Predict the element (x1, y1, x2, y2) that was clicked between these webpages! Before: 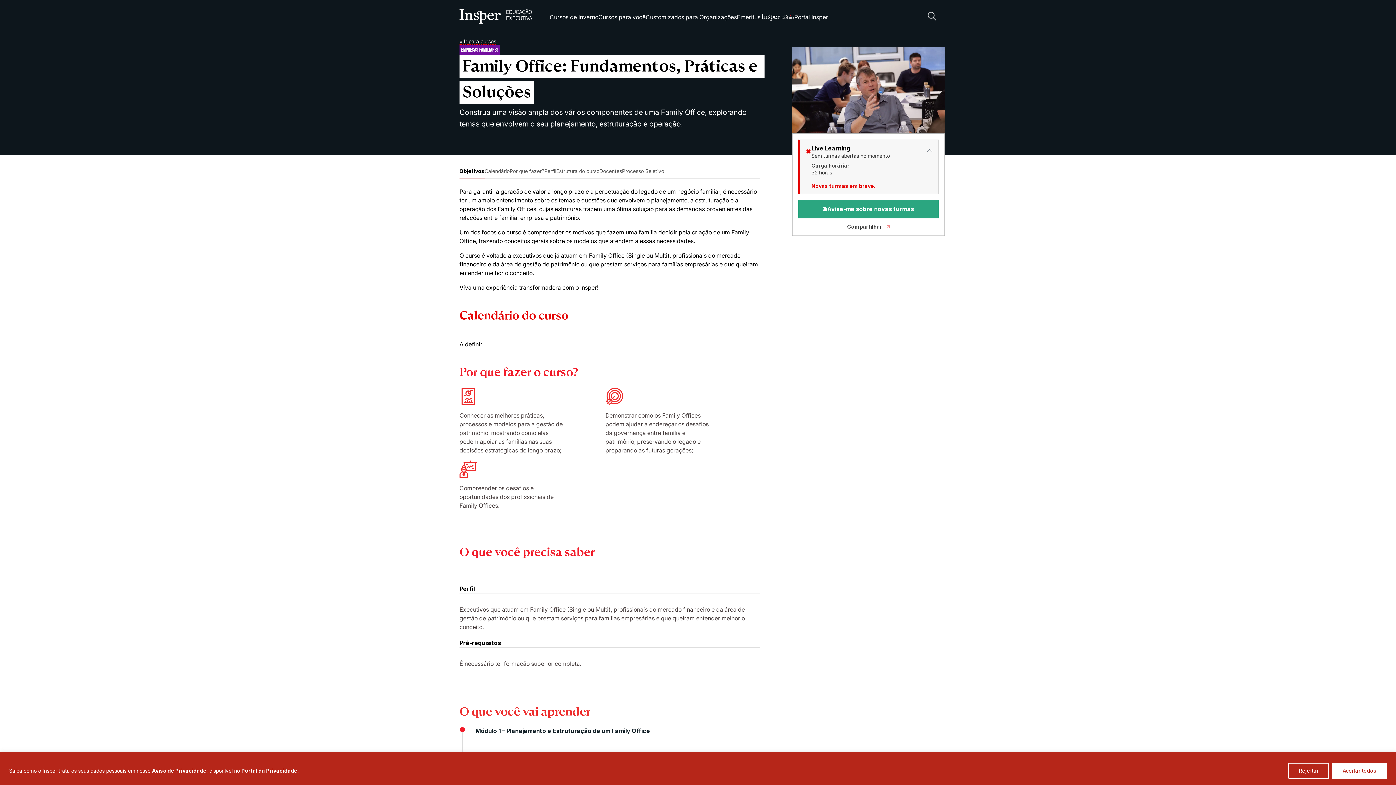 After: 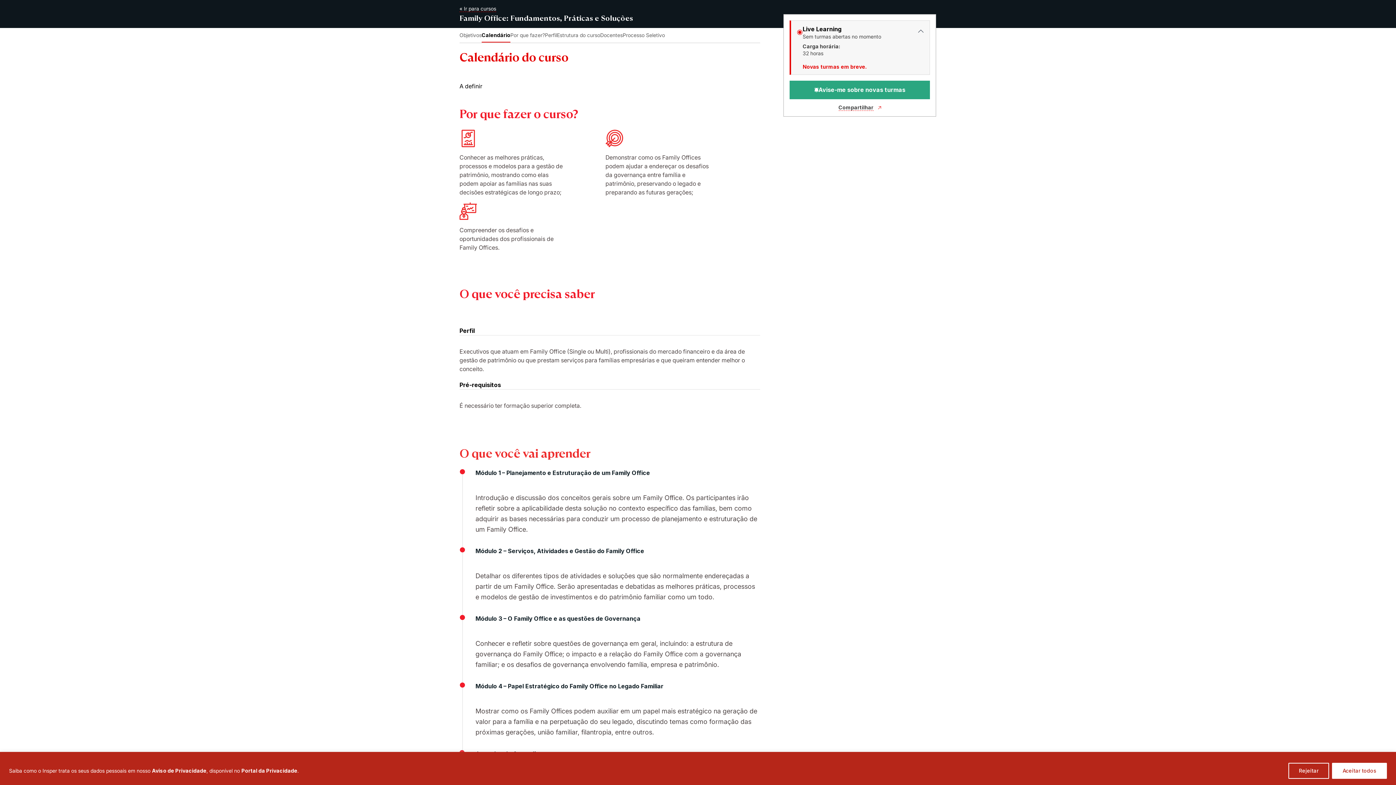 Action: bbox: (484, 164, 509, 178) label: Calendário